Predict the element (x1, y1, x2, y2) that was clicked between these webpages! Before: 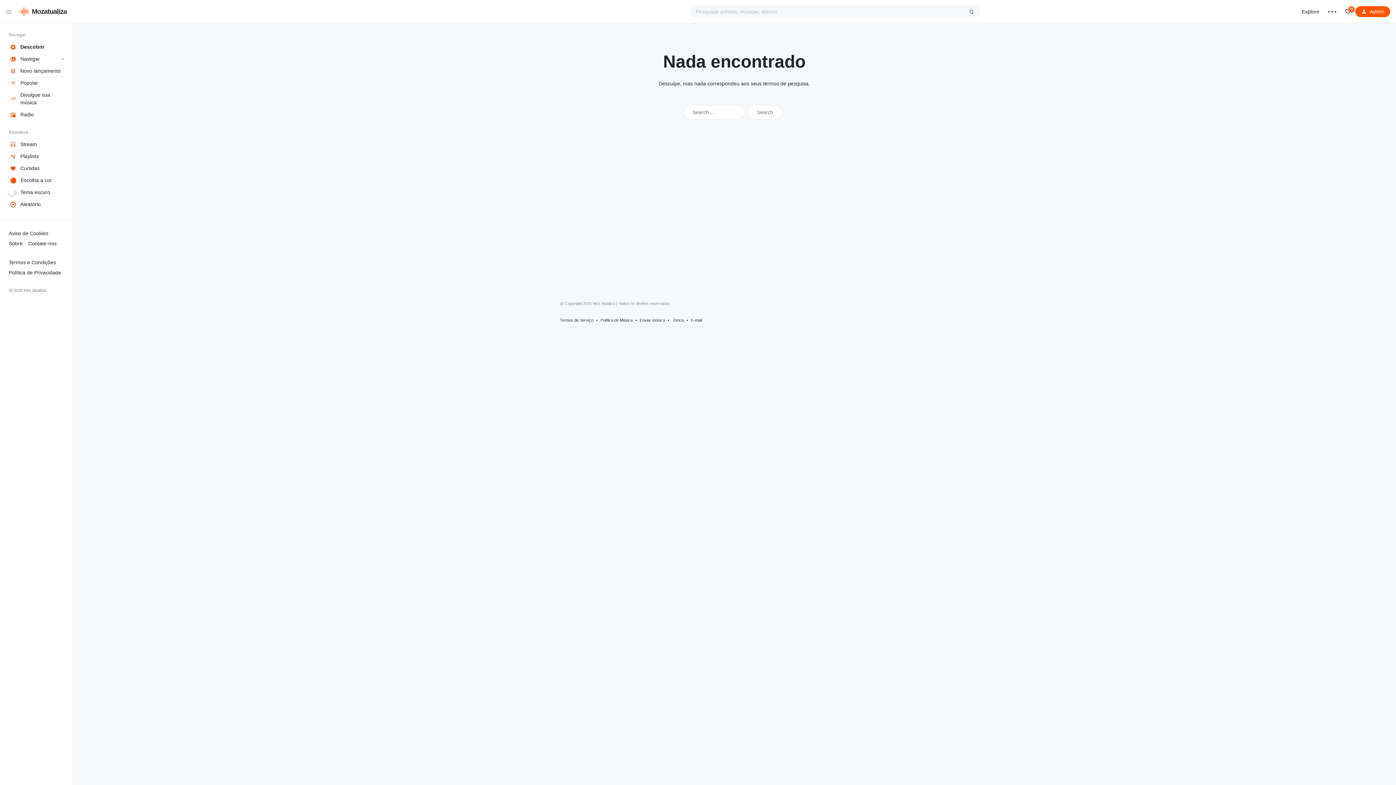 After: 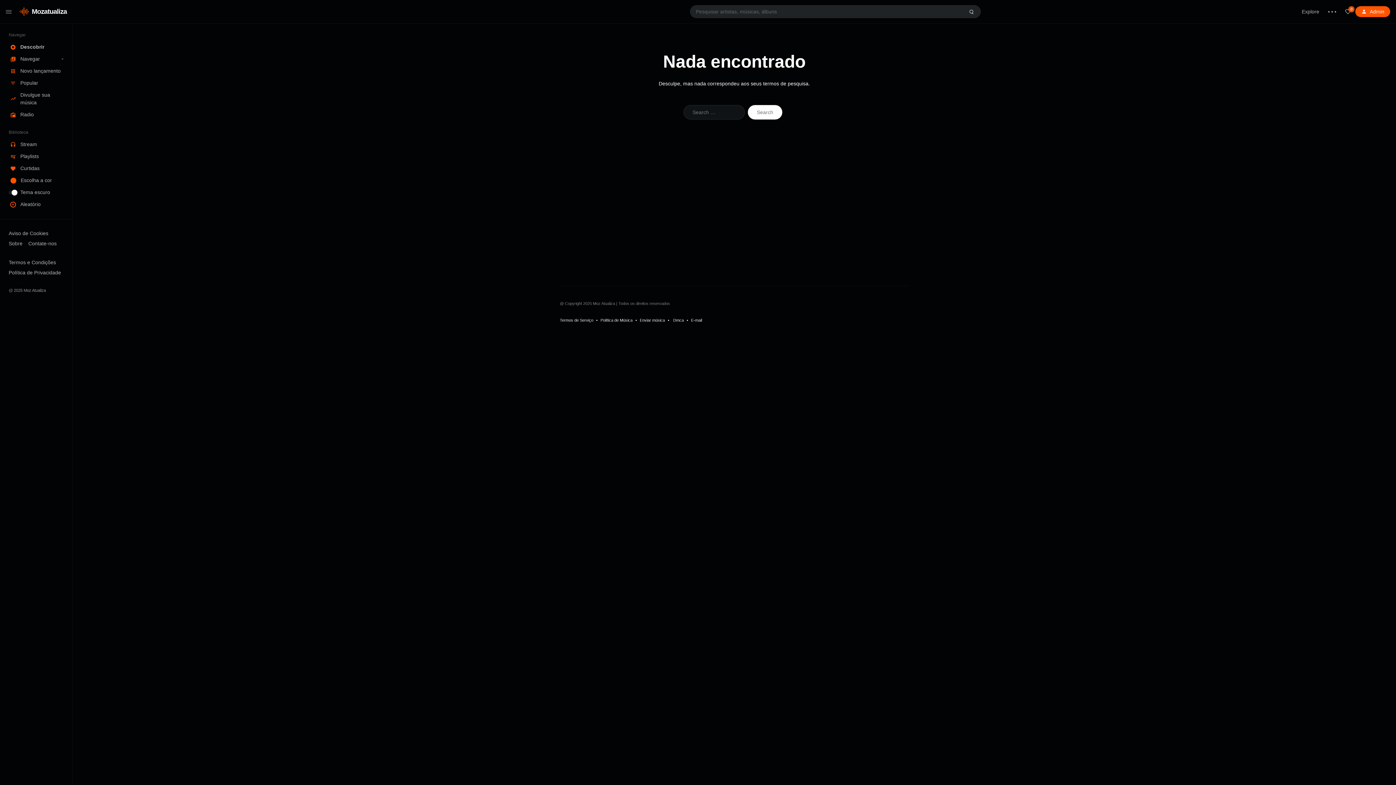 Action: label: Tema escuro bbox: (0, 186, 72, 198)